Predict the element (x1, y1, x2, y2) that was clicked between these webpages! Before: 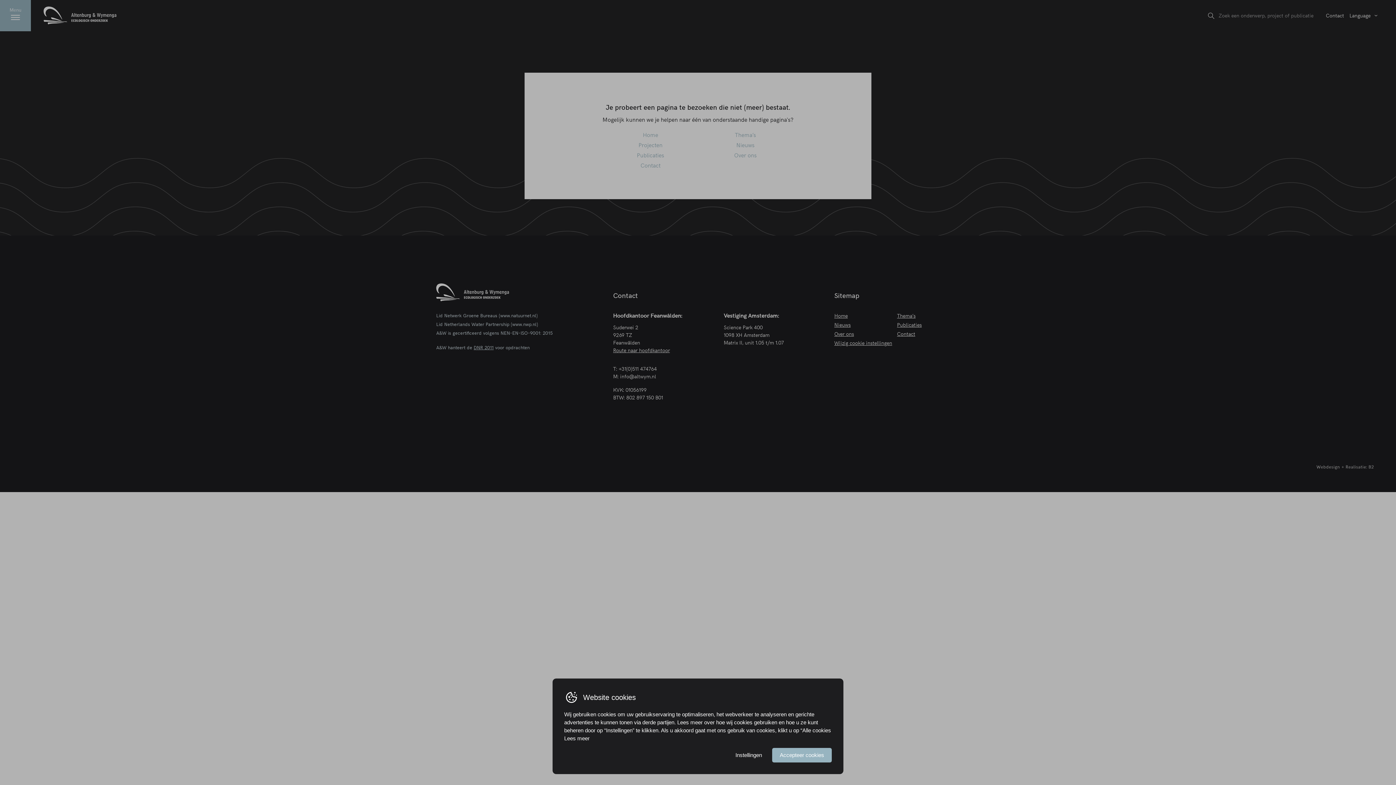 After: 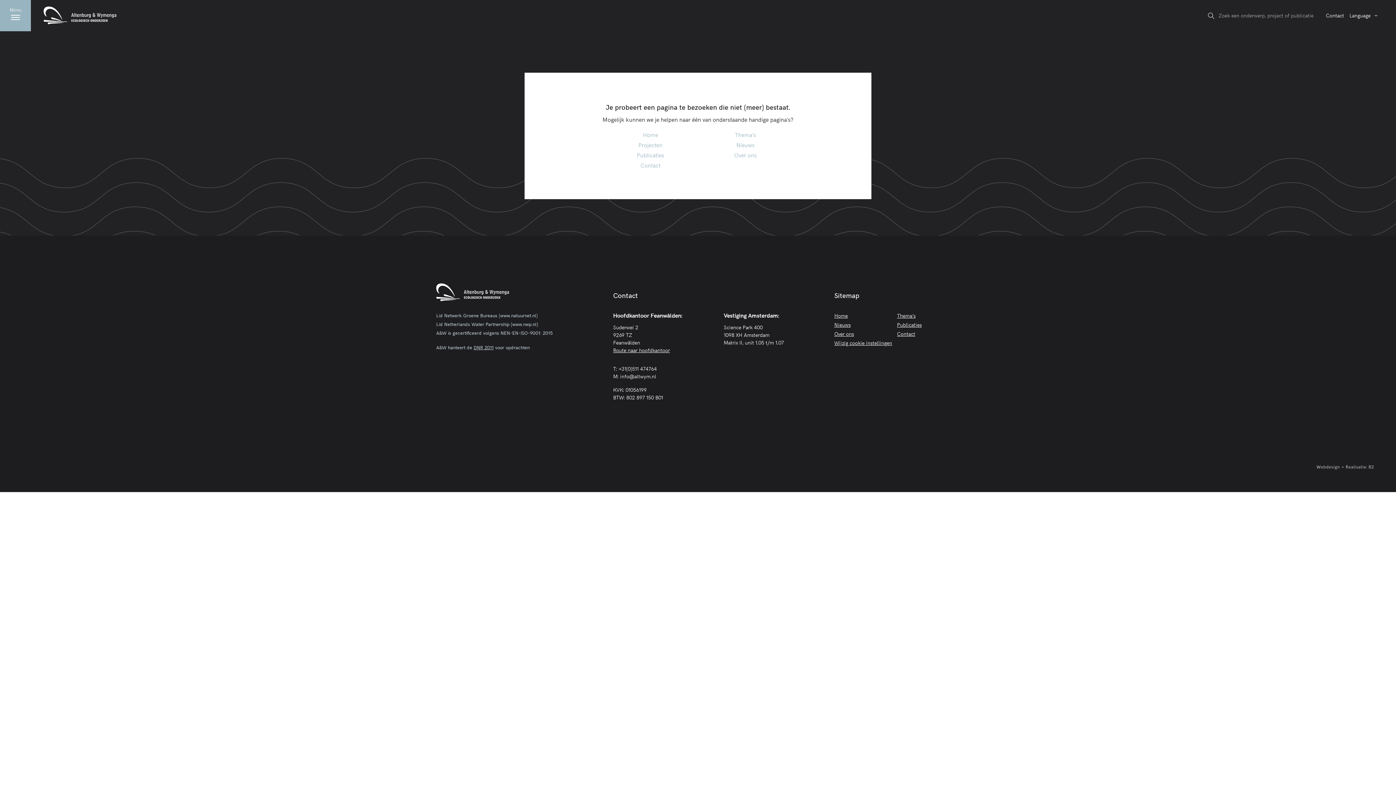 Action: label: Accepteer cookies bbox: (772, 748, 832, 762)